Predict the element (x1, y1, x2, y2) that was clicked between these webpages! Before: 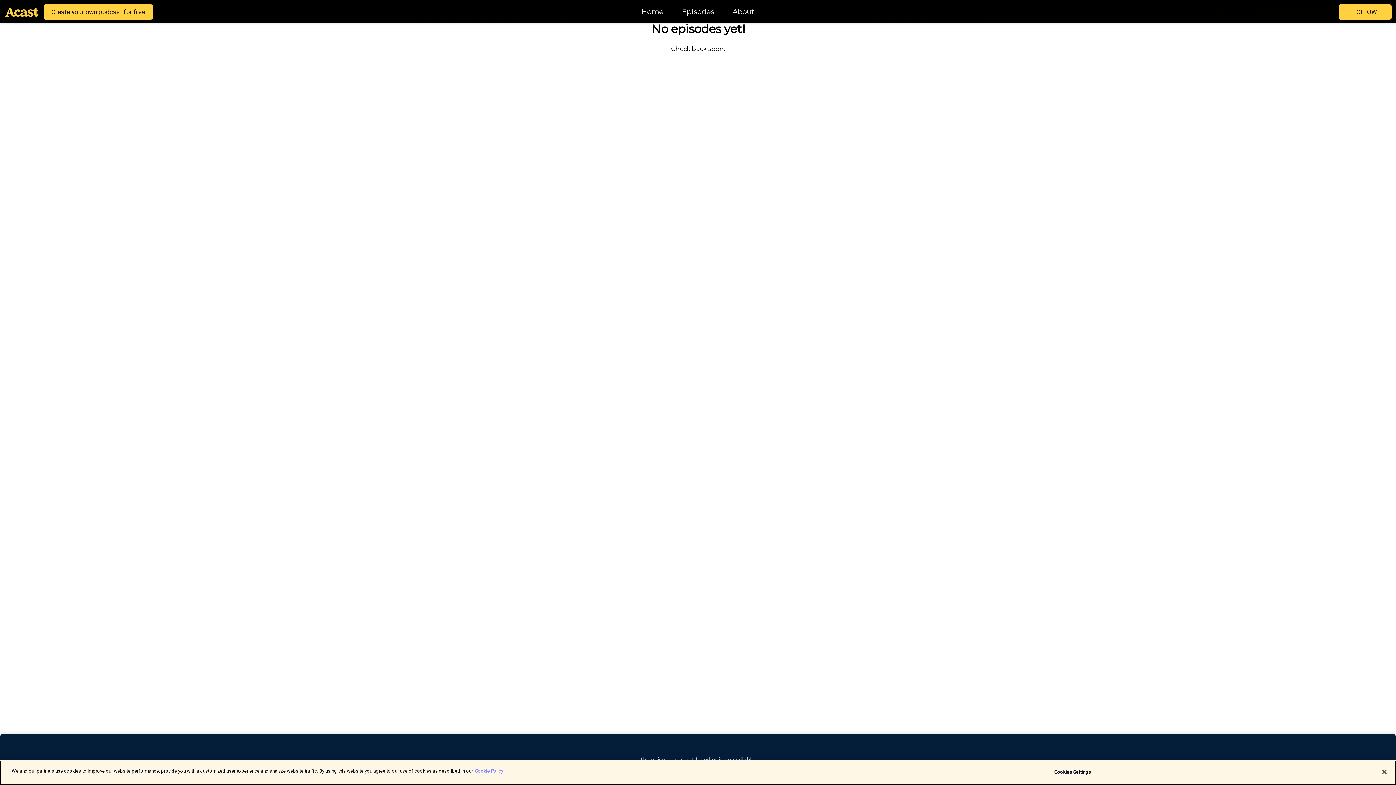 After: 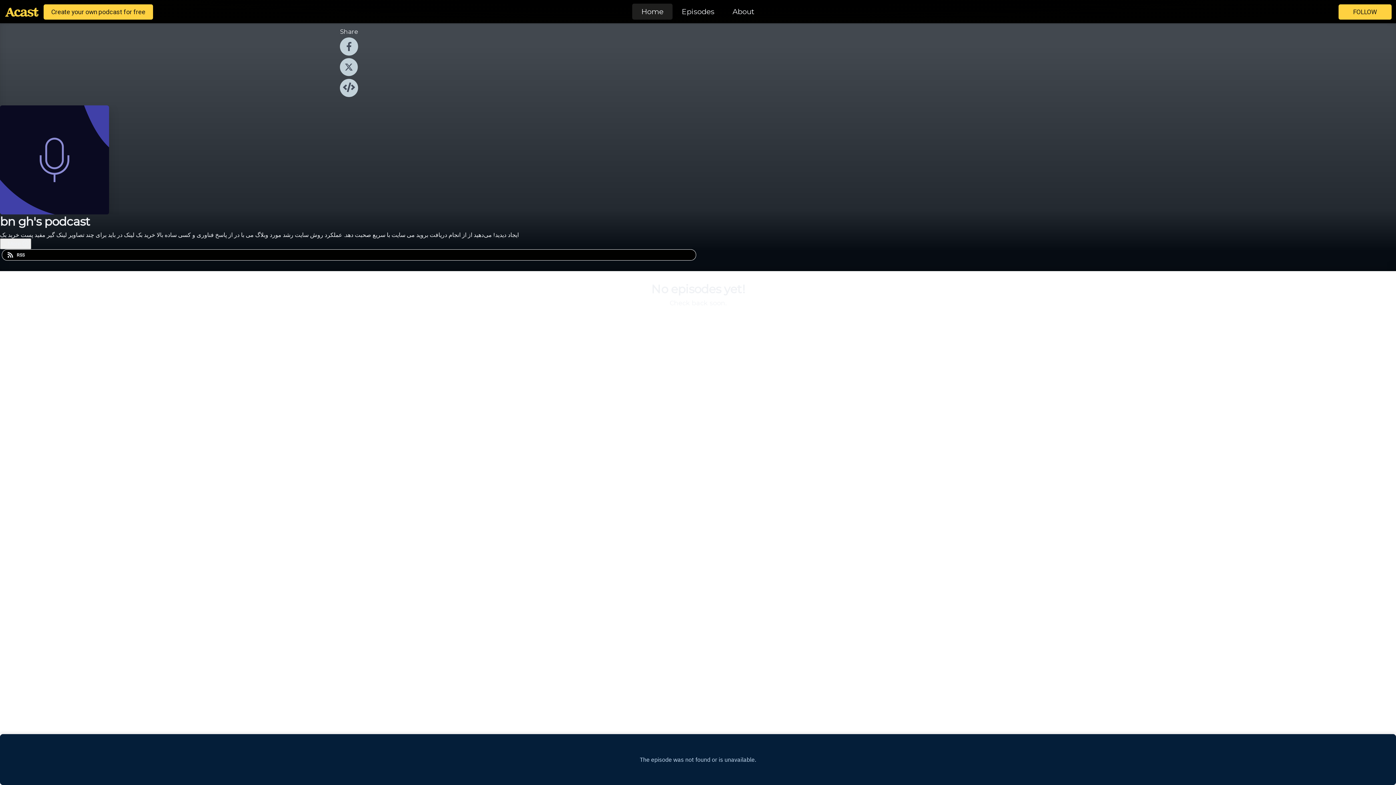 Action: bbox: (632, 5, 672, 18) label: Home